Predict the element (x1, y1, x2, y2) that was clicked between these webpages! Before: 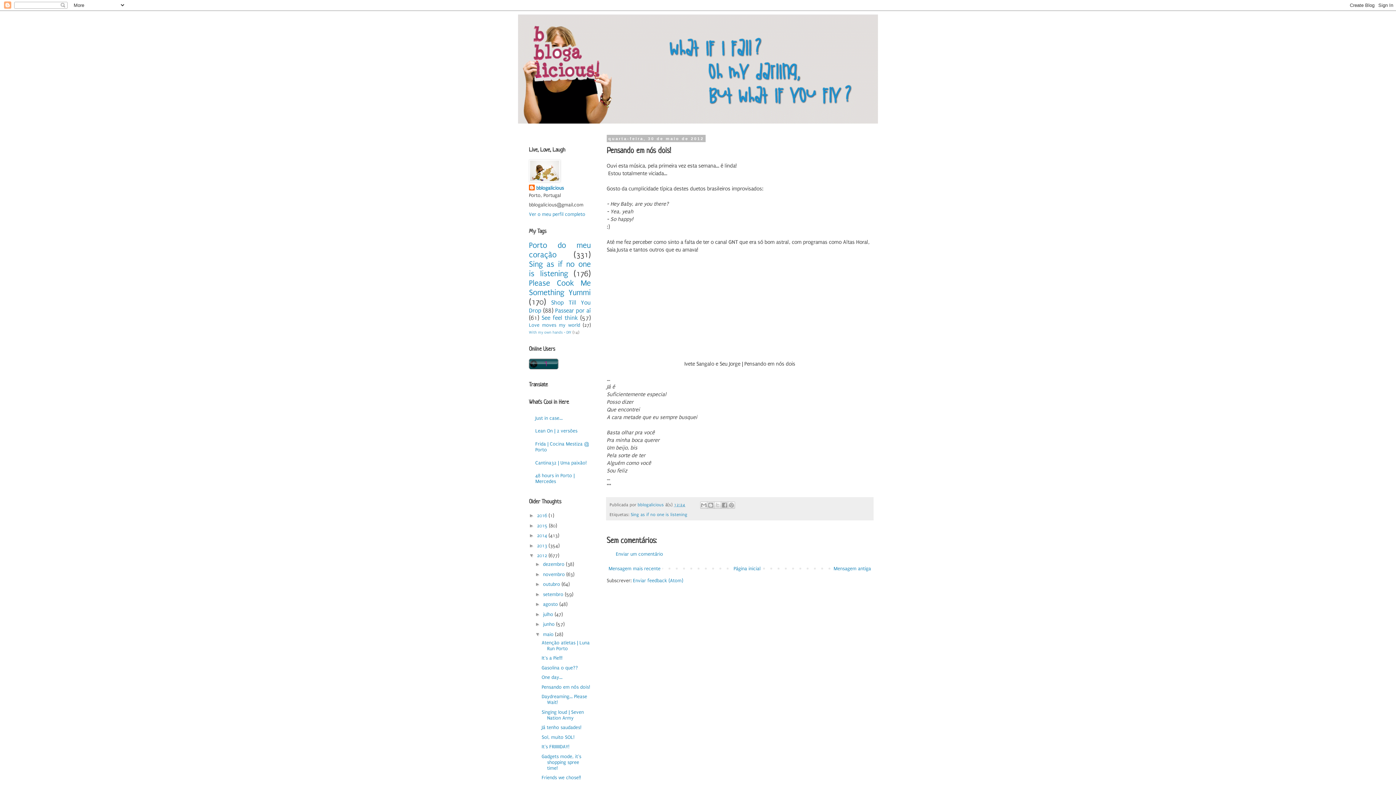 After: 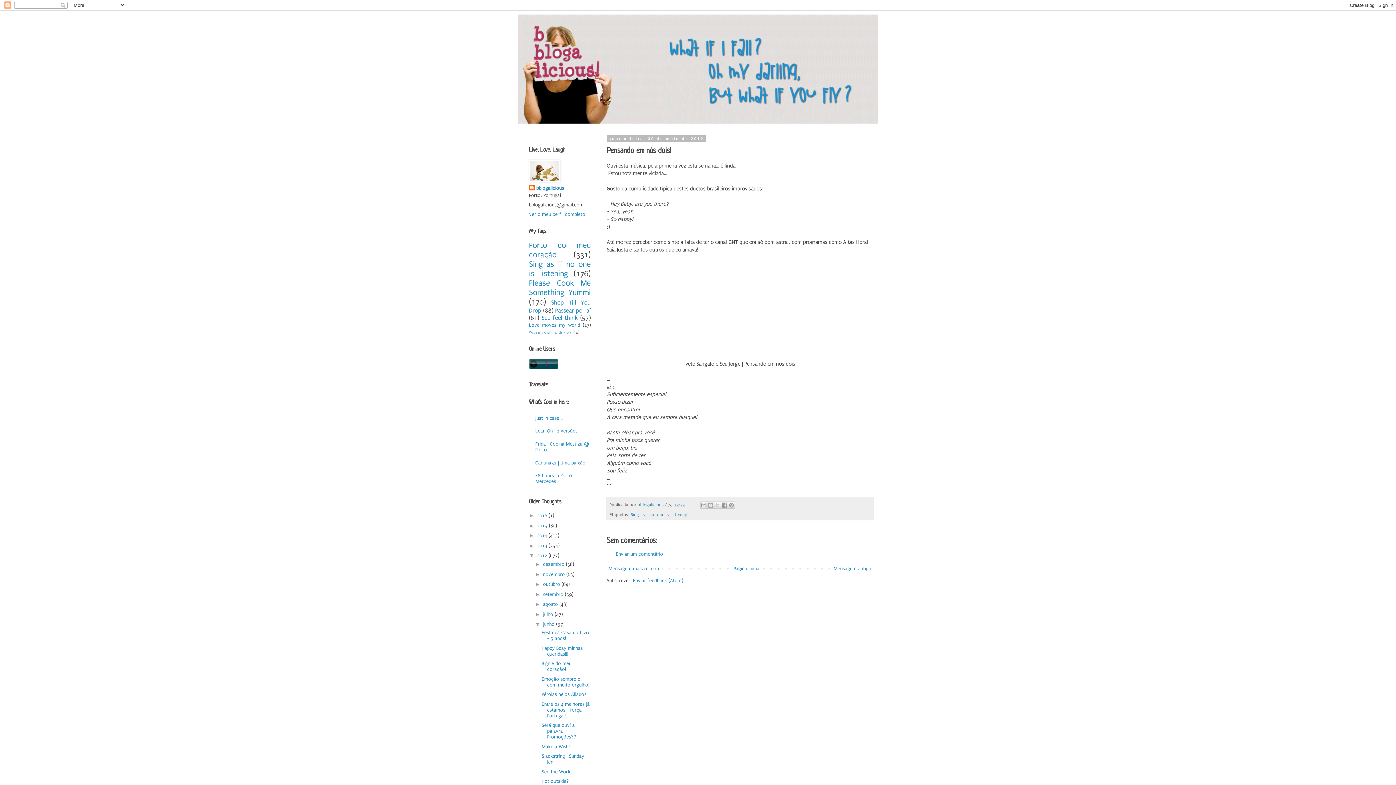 Action: label: ►   bbox: (535, 621, 543, 627)